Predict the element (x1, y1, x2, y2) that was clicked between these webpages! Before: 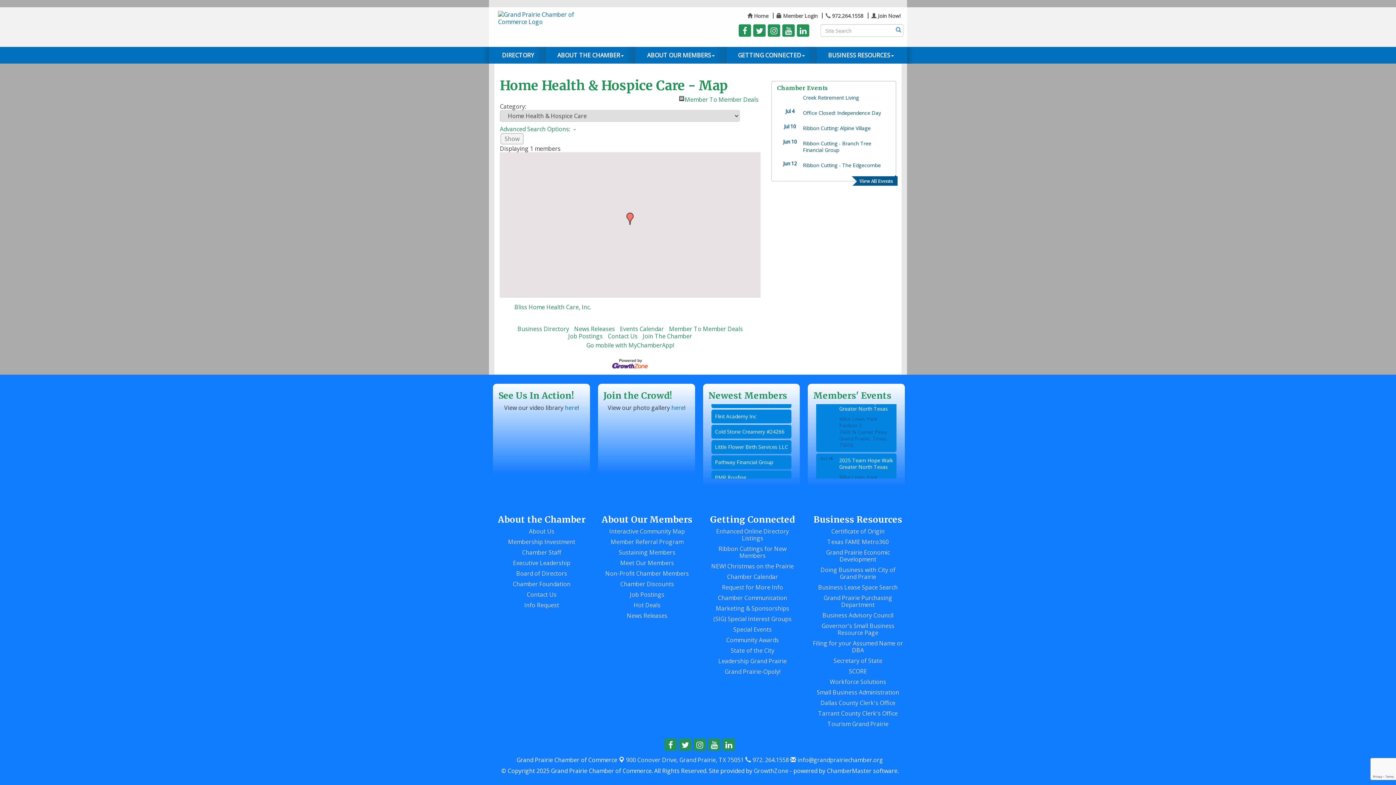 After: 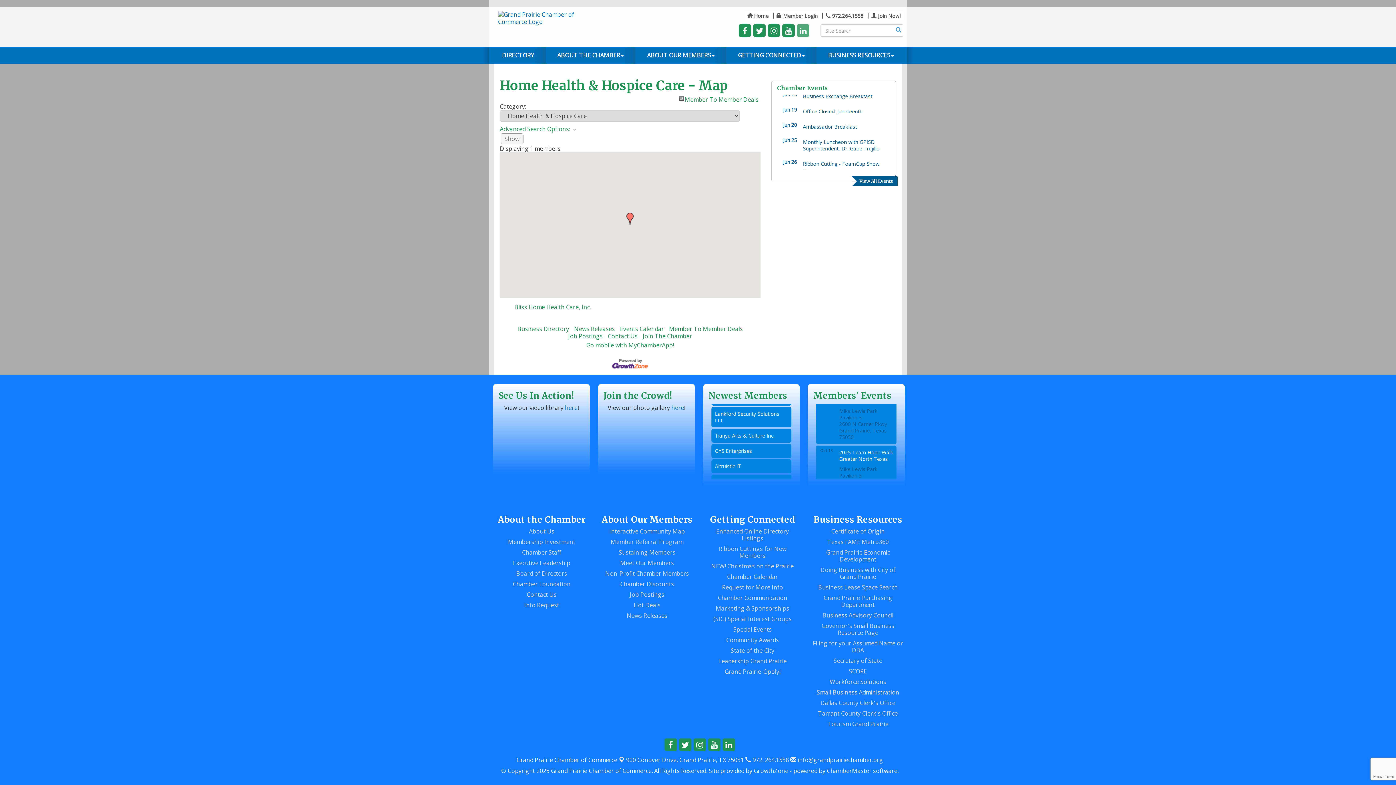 Action: bbox: (796, 24, 809, 36)